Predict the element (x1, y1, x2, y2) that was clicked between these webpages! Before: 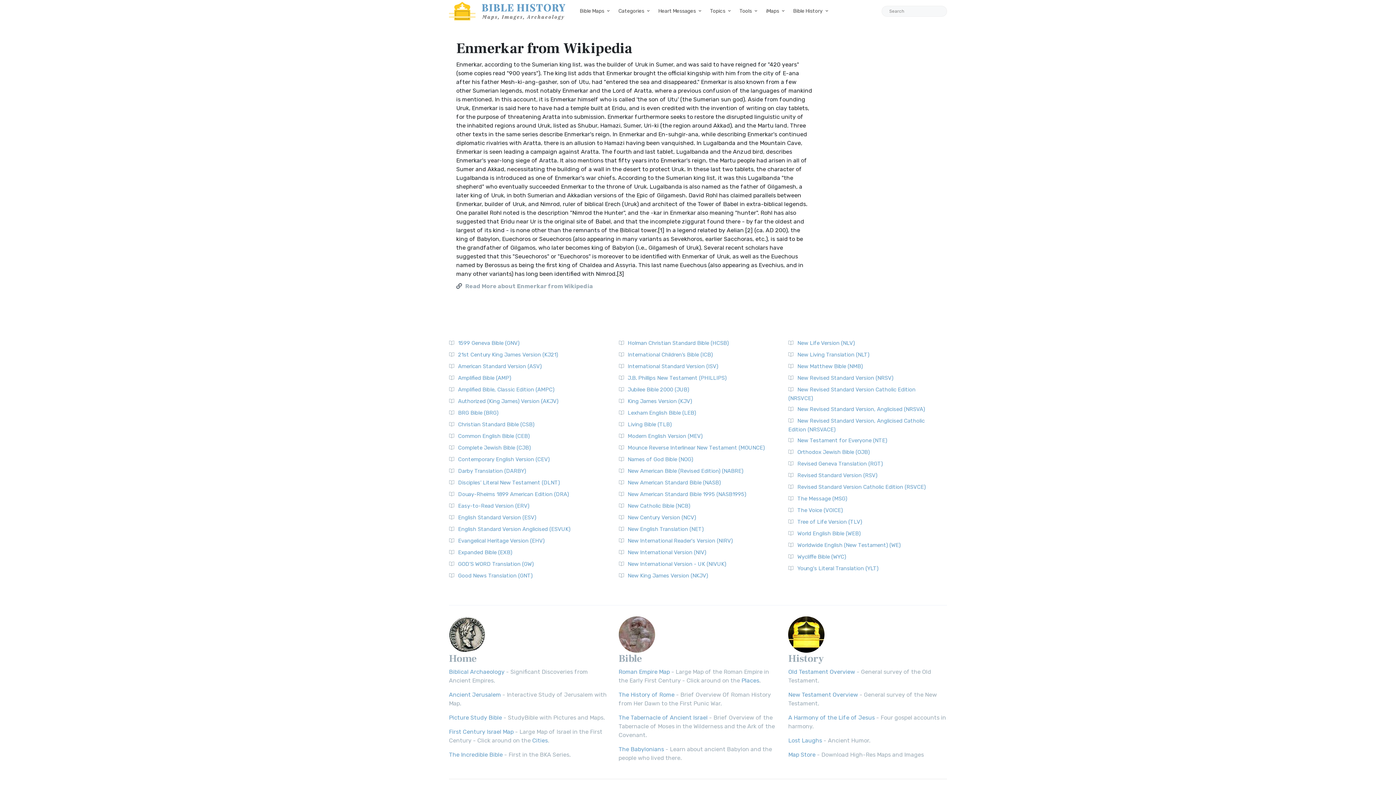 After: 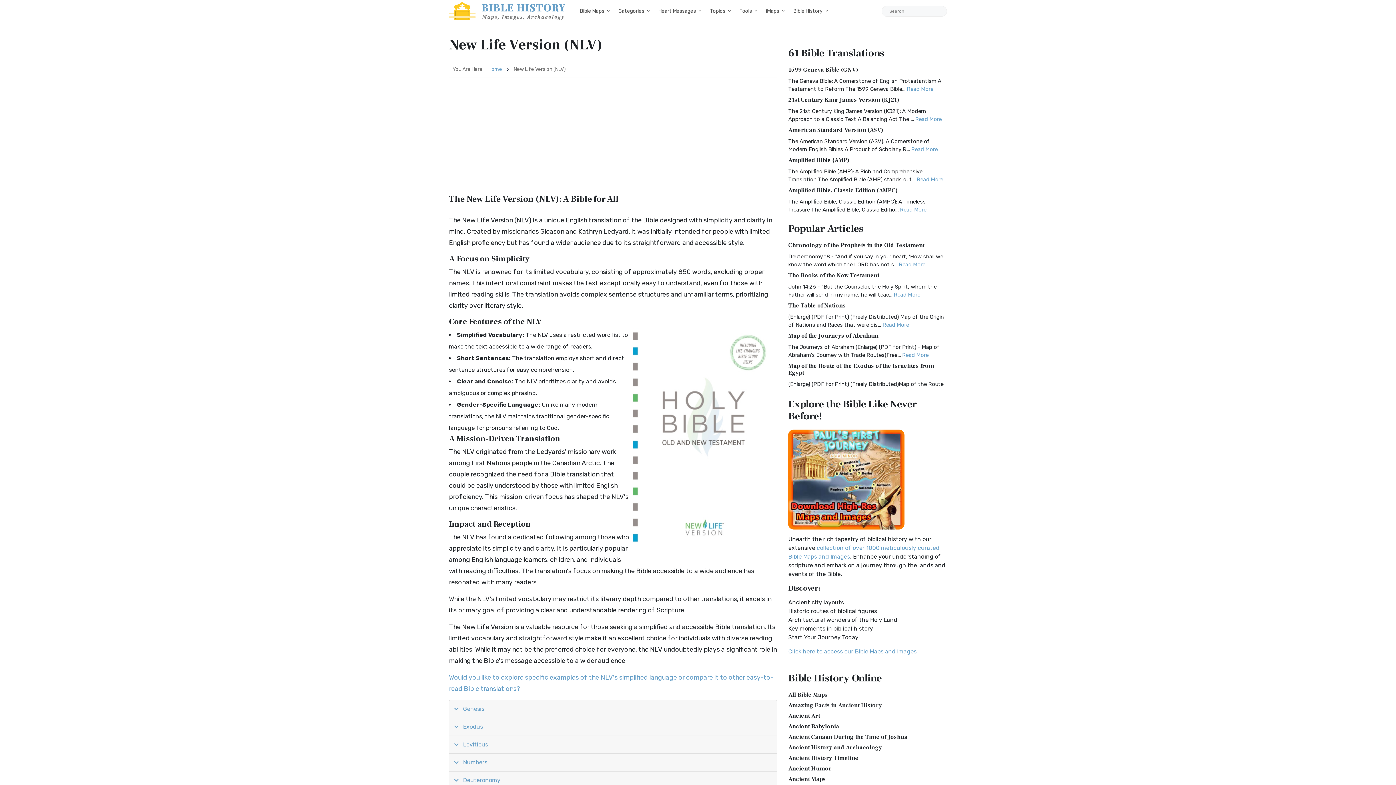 Action: label: New Life Version (NLV) bbox: (797, 340, 855, 346)